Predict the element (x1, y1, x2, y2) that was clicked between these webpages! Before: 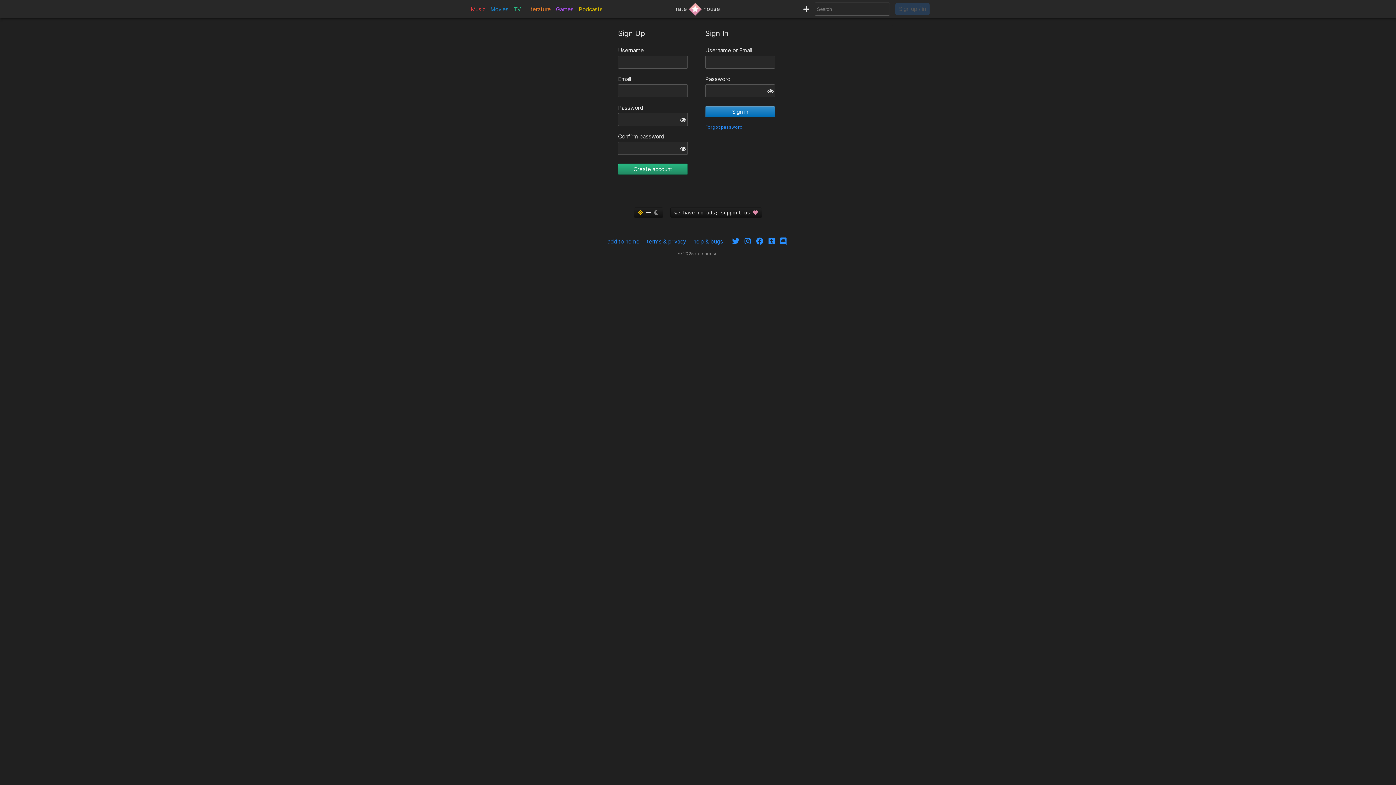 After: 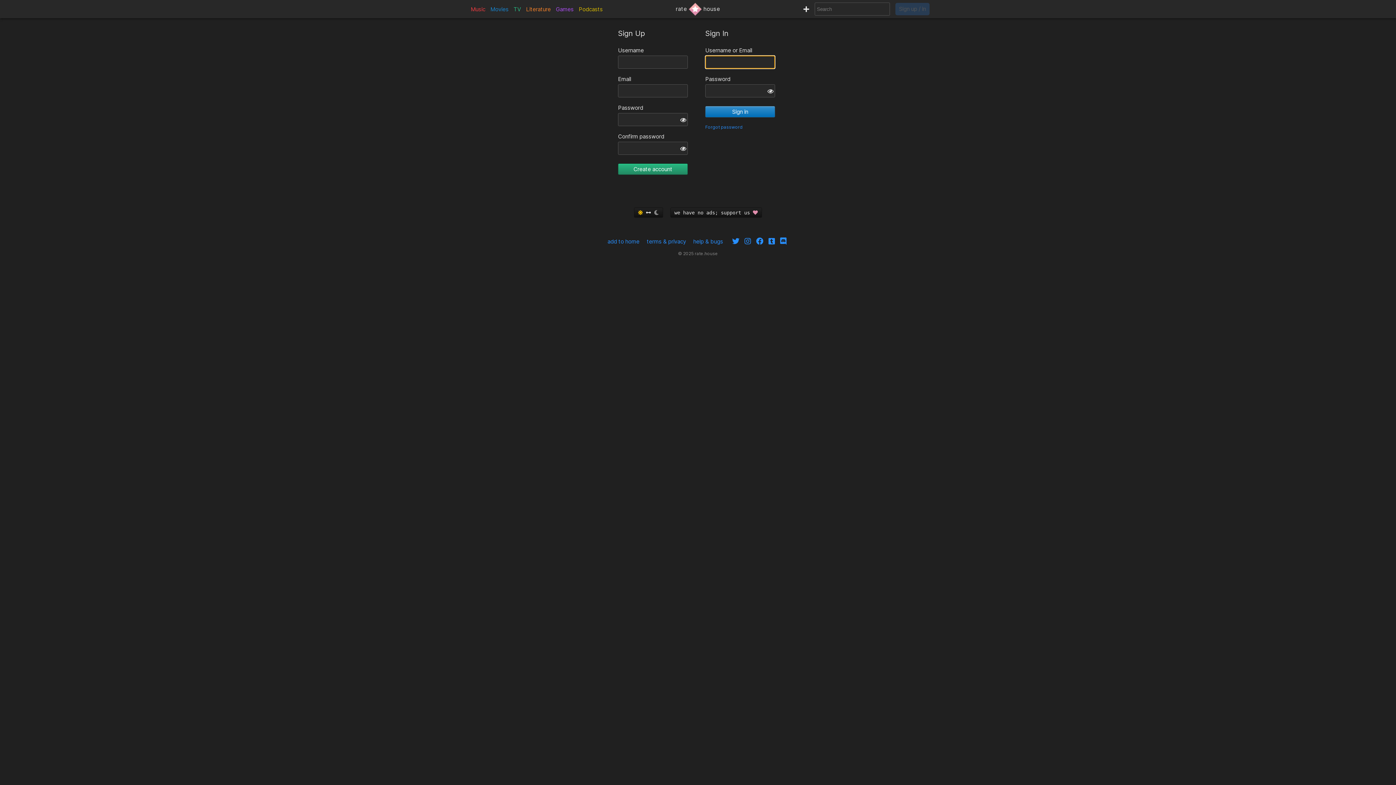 Action: bbox: (705, 106, 775, 117) label: Sign in